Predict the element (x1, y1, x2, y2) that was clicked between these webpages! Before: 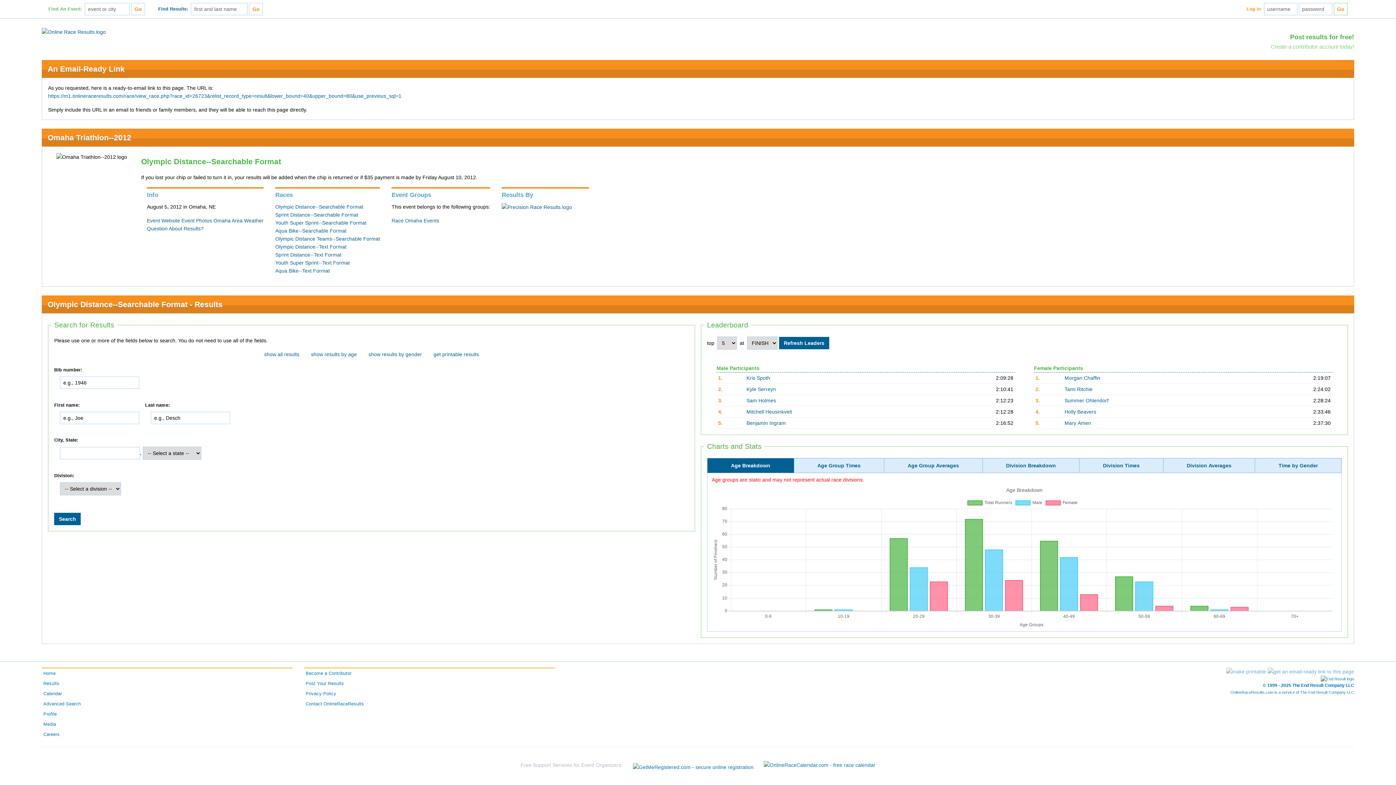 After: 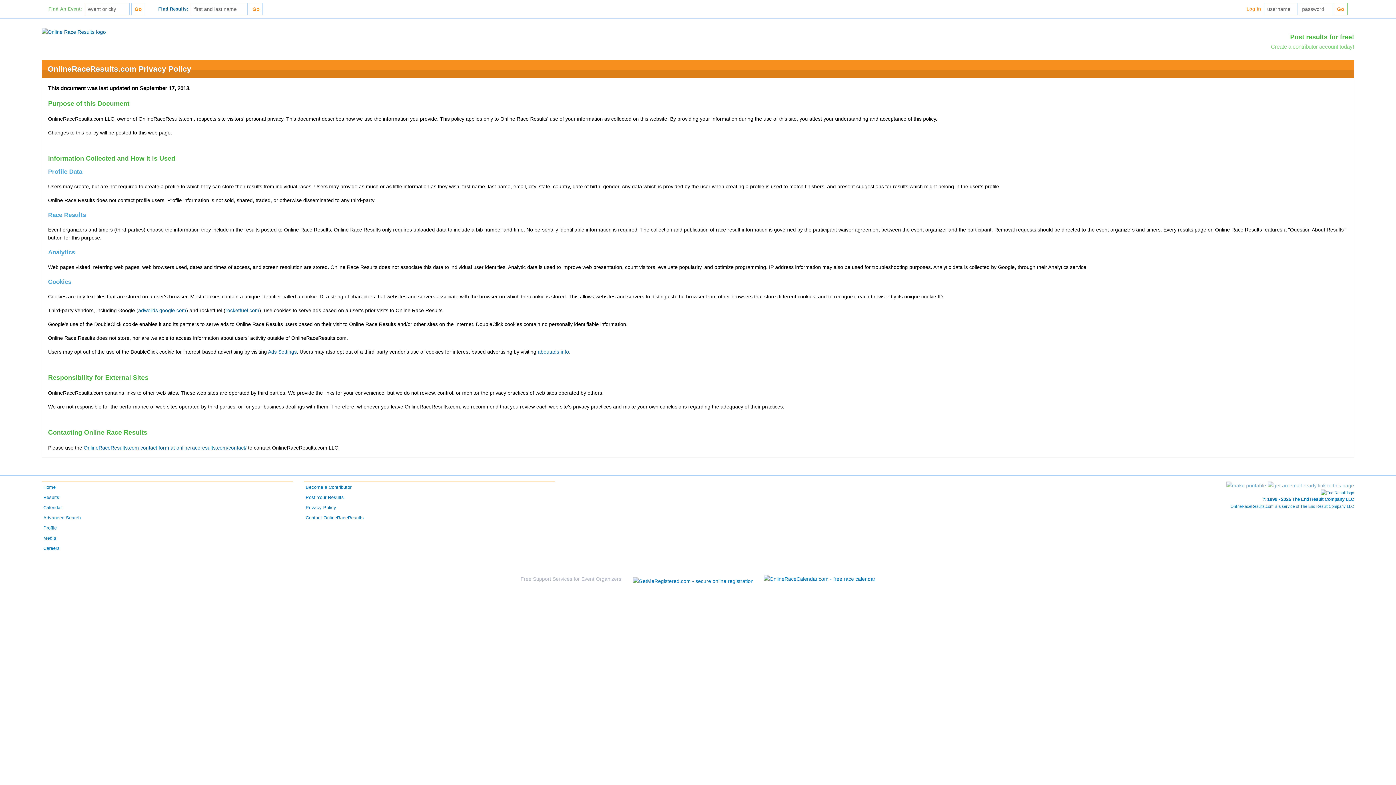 Action: bbox: (304, 689, 555, 699) label: Privacy Policy